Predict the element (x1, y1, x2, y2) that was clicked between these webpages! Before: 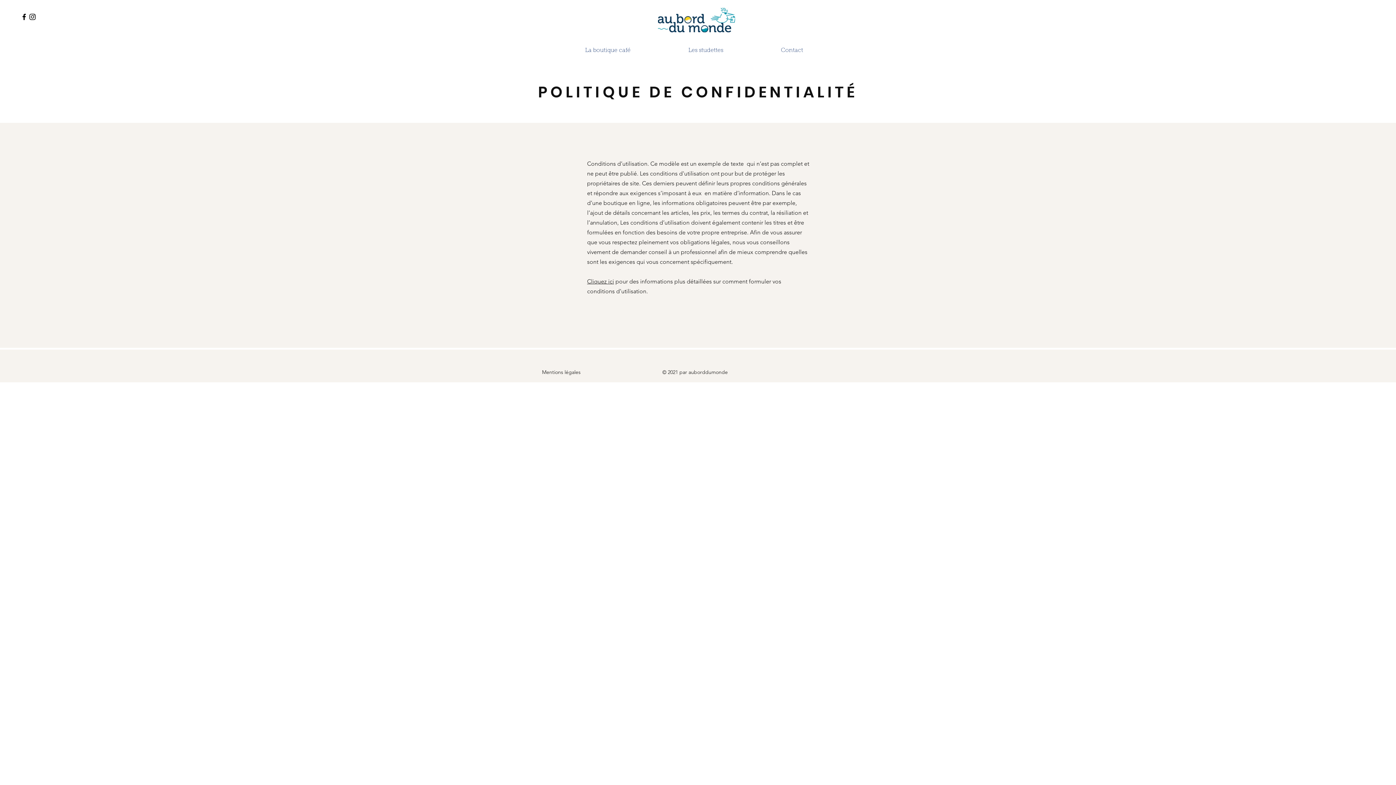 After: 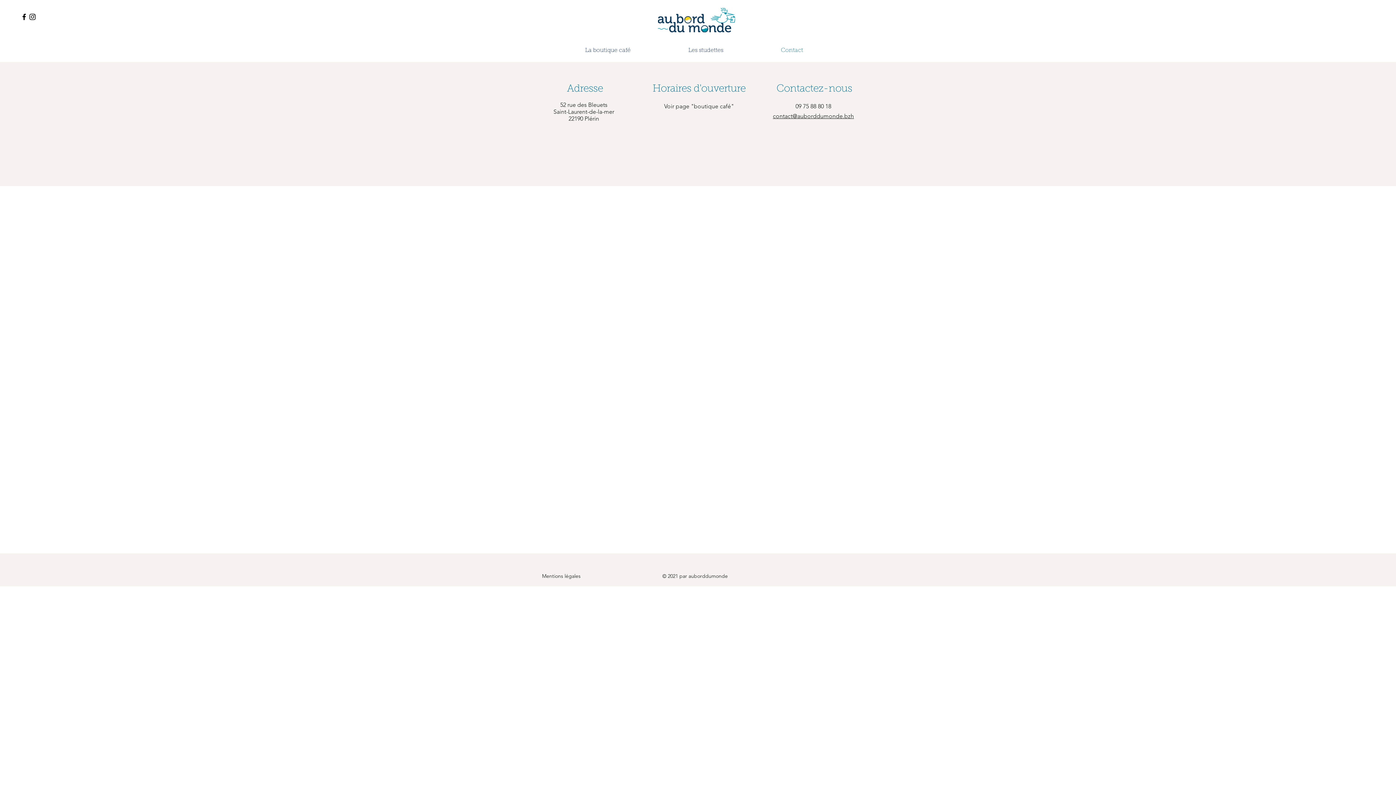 Action: bbox: (752, 41, 832, 59) label: Contact